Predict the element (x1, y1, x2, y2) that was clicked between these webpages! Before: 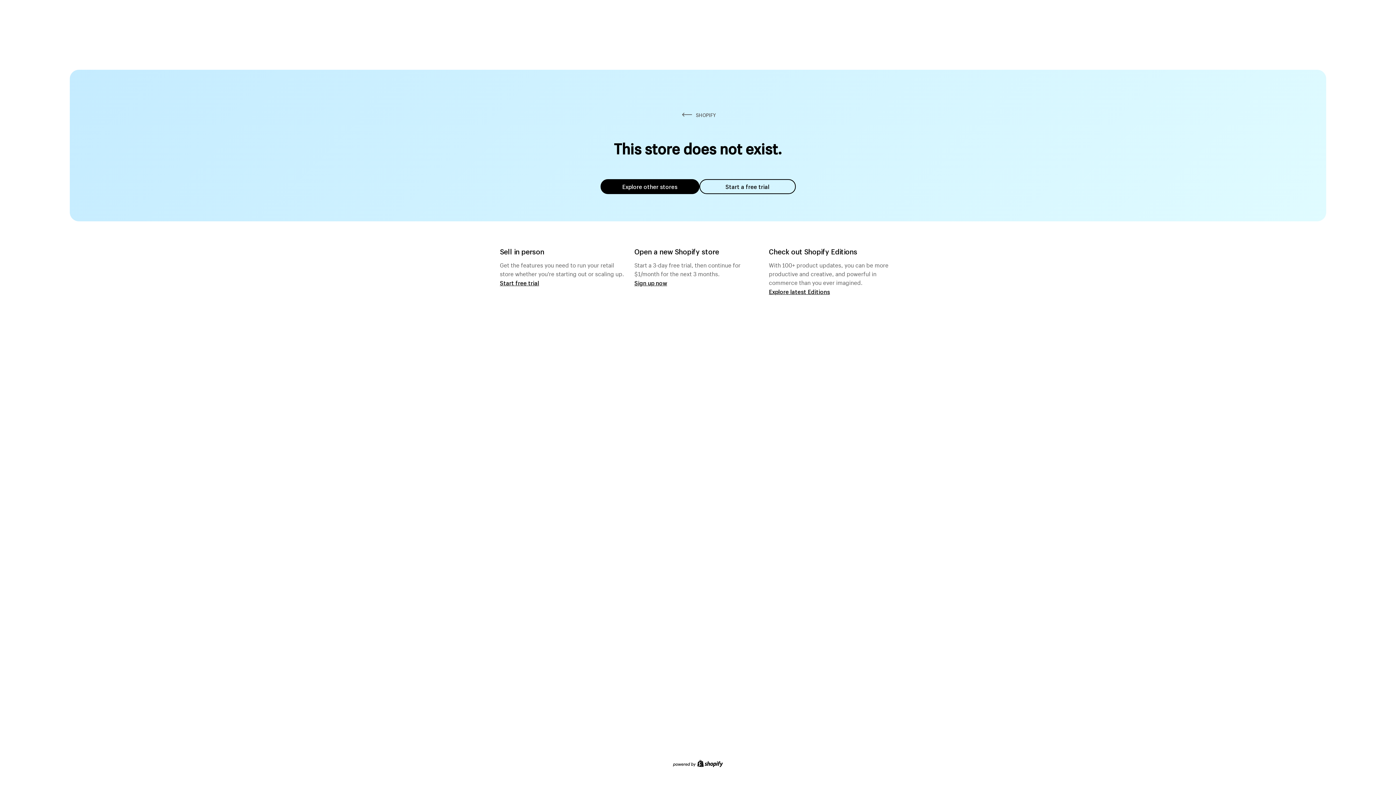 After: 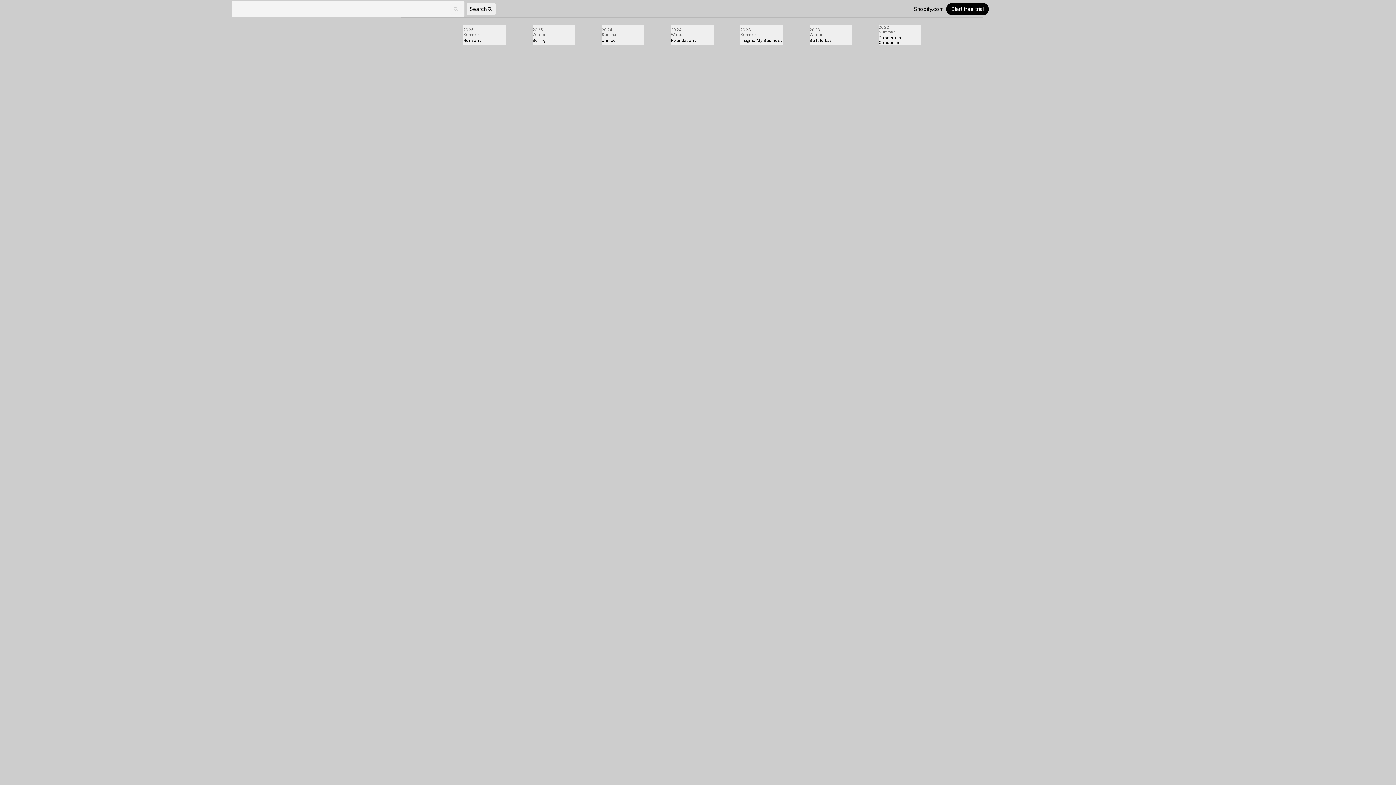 Action: label: Explore latest Editions bbox: (769, 287, 830, 295)